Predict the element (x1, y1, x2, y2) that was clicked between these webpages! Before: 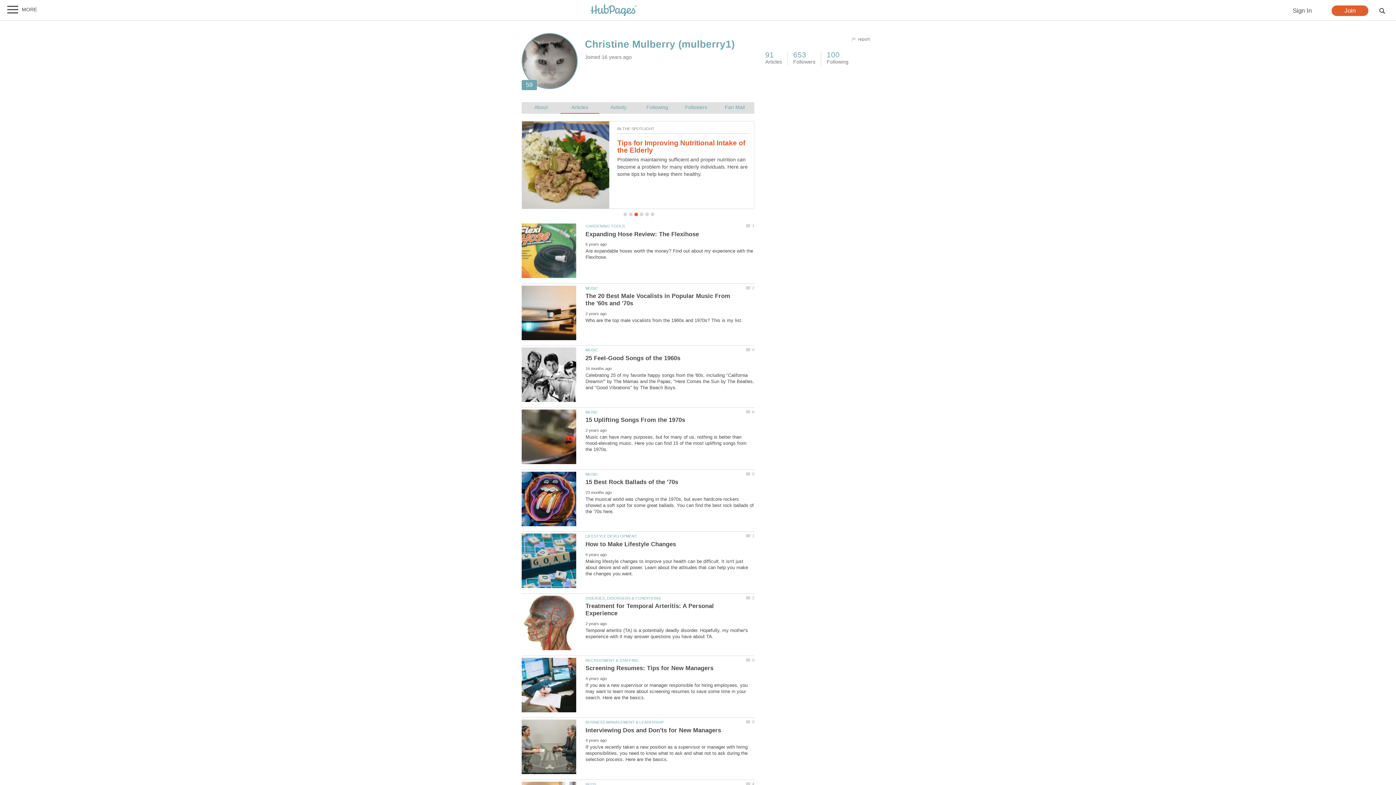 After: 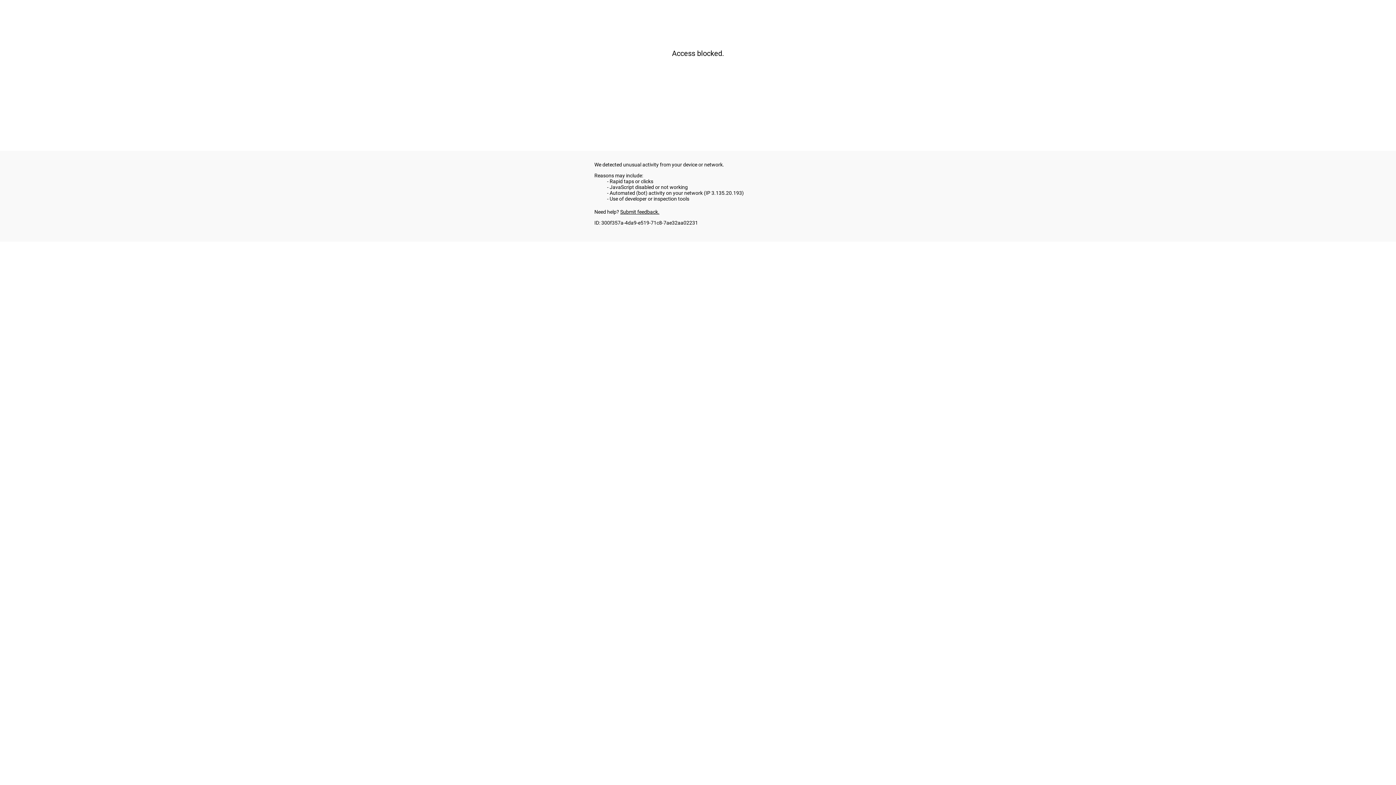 Action: bbox: (585, 224, 624, 228) label: GARDENING TOOLS